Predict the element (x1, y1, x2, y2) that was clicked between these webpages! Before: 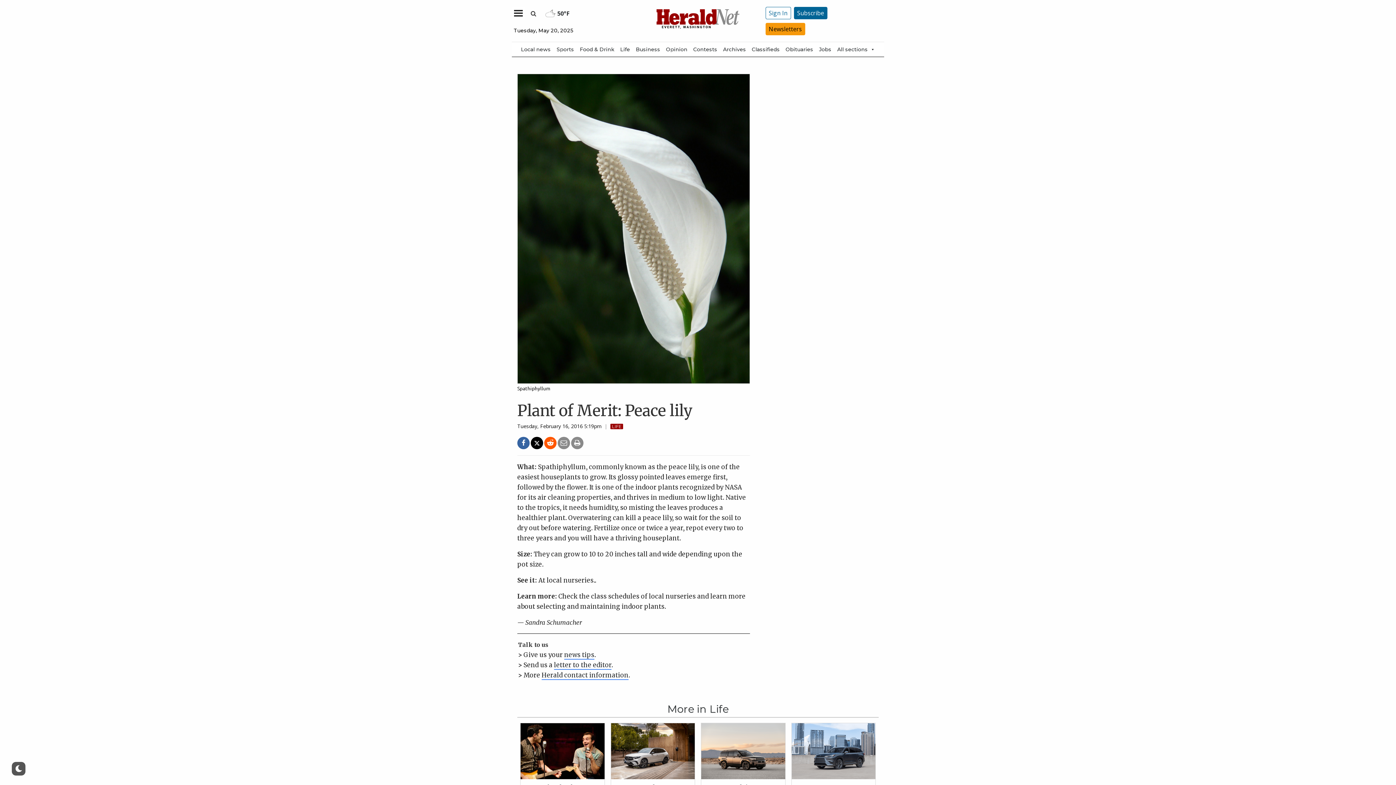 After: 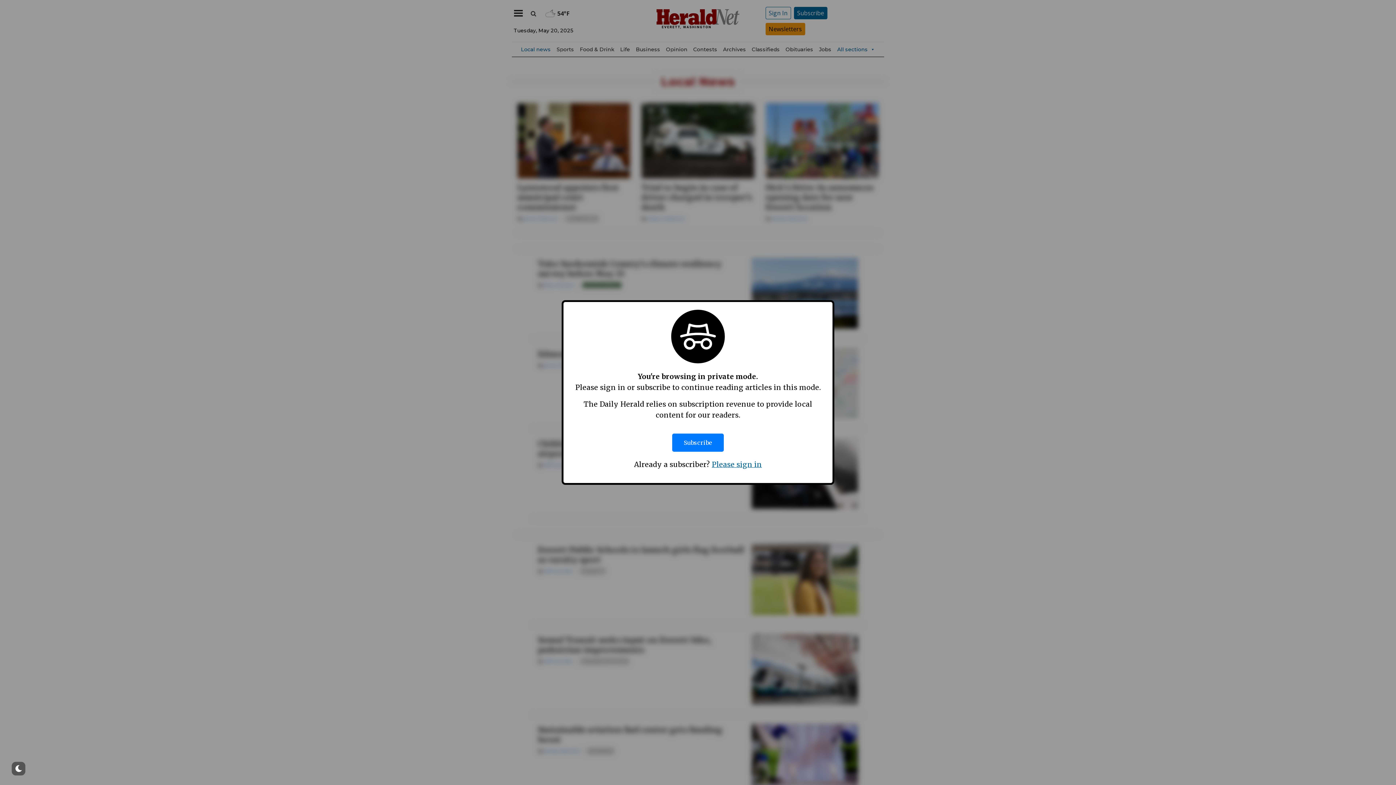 Action: label: Local news bbox: (518, 42, 553, 56)